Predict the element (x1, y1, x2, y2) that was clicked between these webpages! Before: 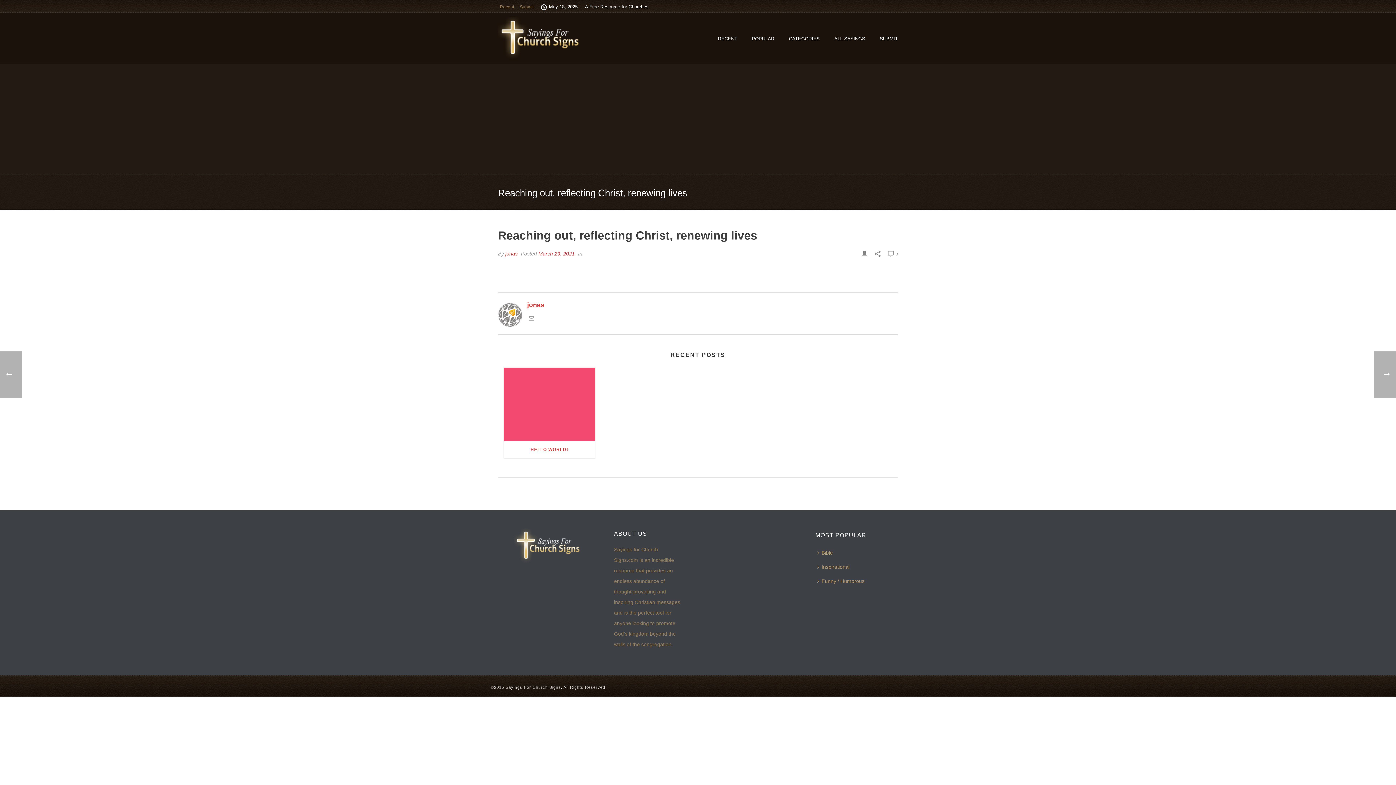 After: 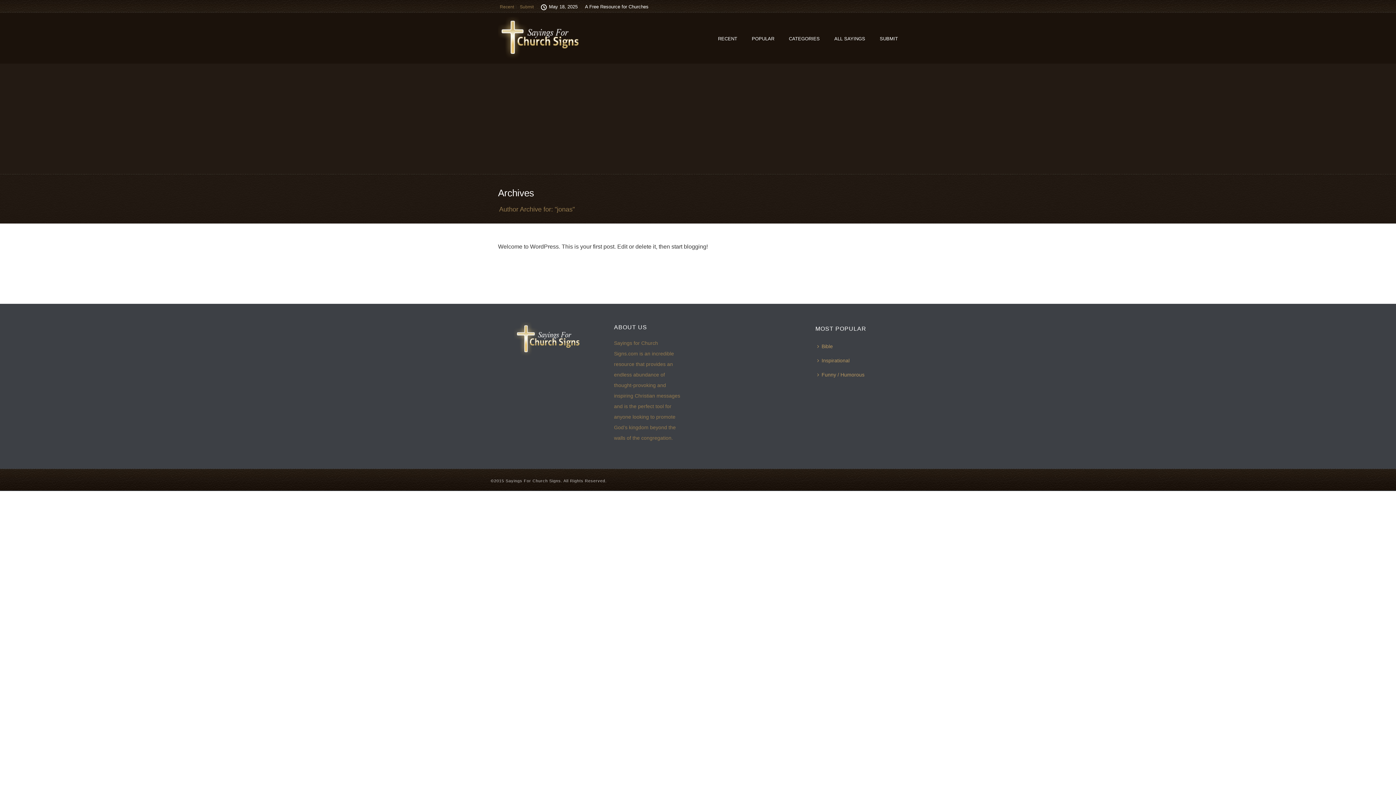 Action: label: jonas bbox: (505, 250, 517, 256)